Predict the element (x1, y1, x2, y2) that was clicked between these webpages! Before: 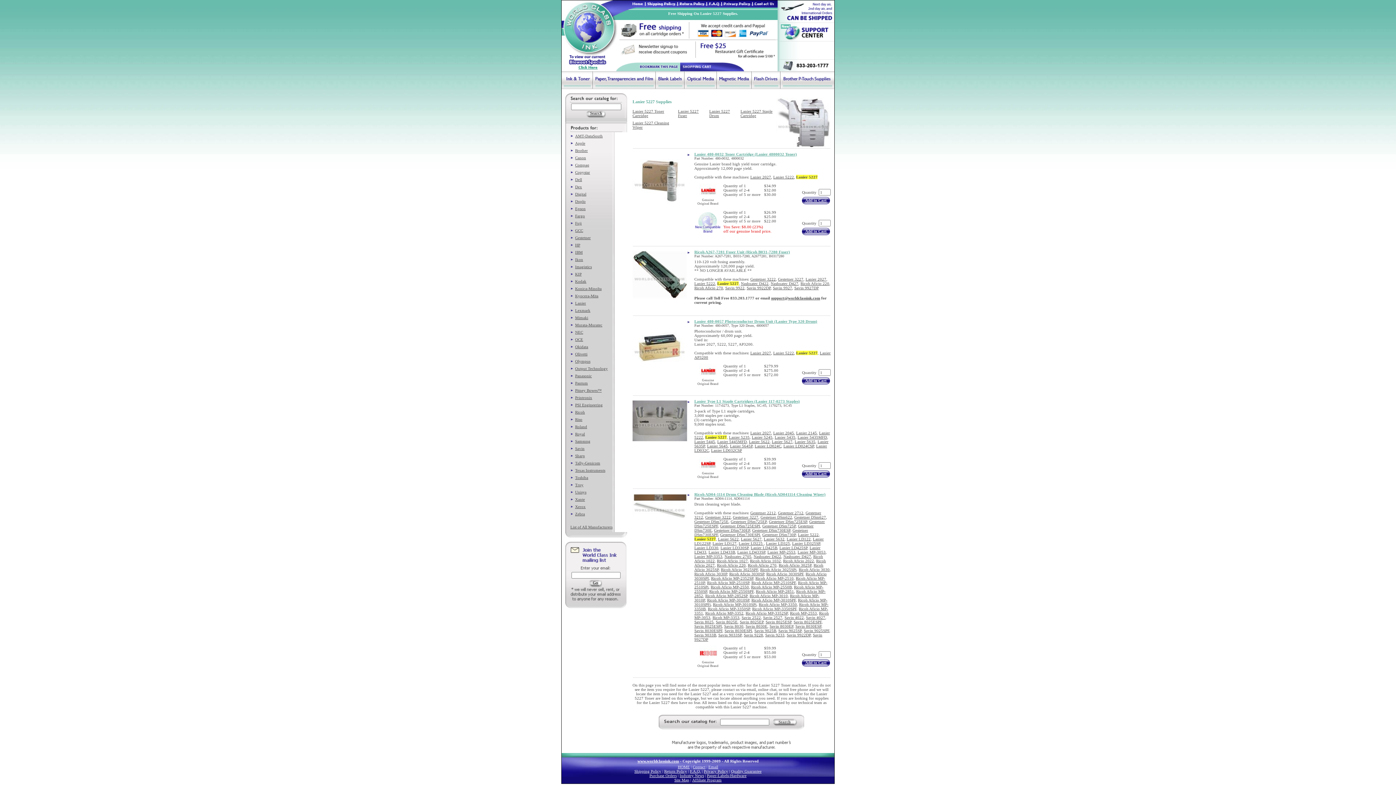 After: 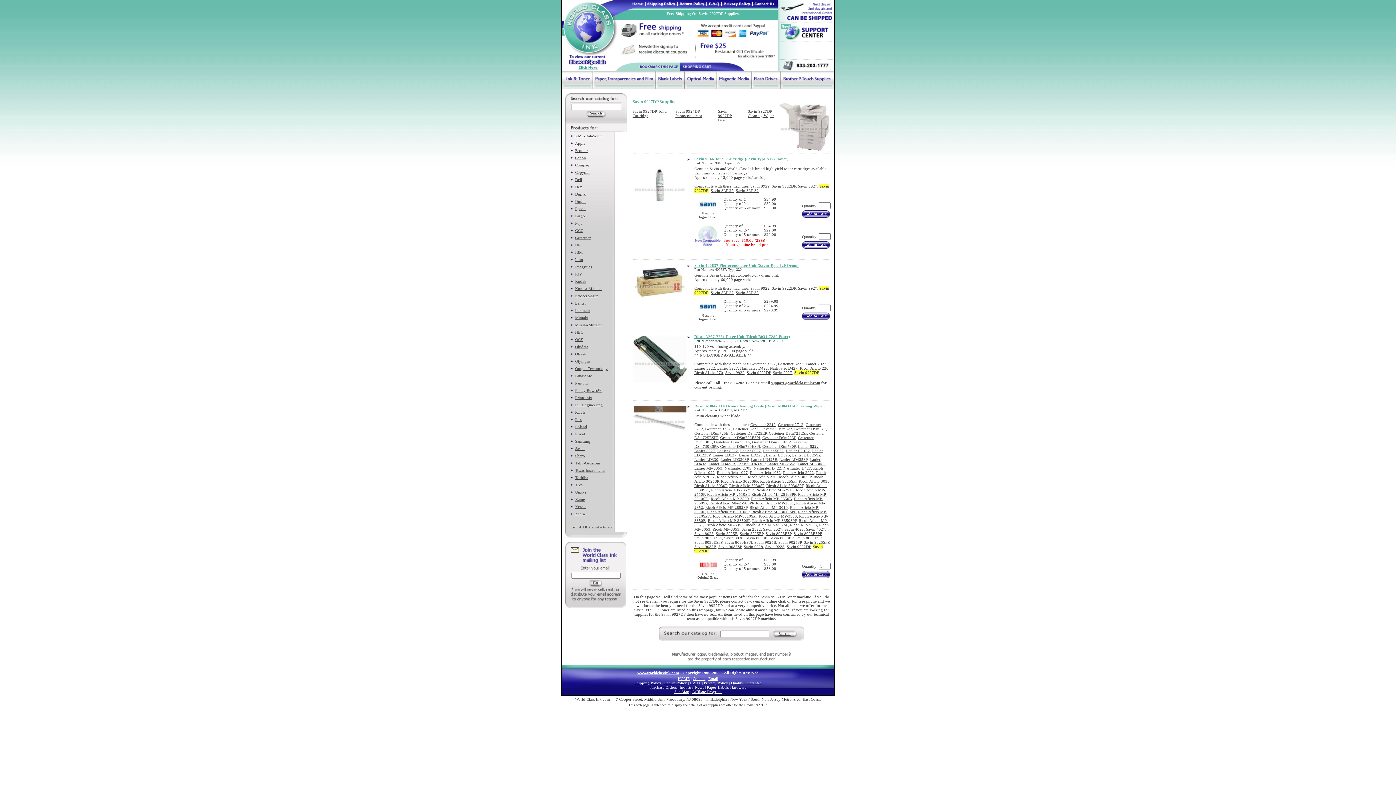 Action: label: Savin 9927DP bbox: (794, 285, 818, 290)